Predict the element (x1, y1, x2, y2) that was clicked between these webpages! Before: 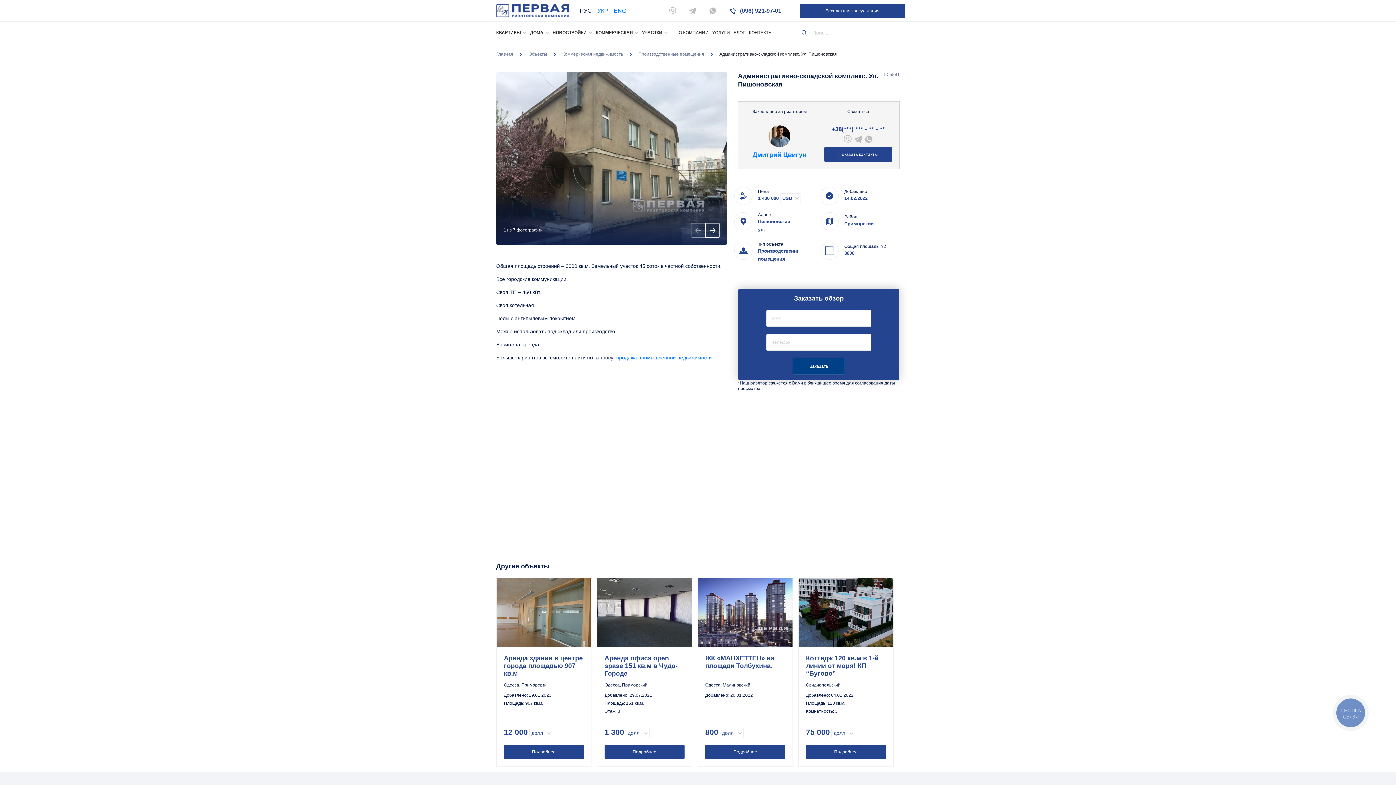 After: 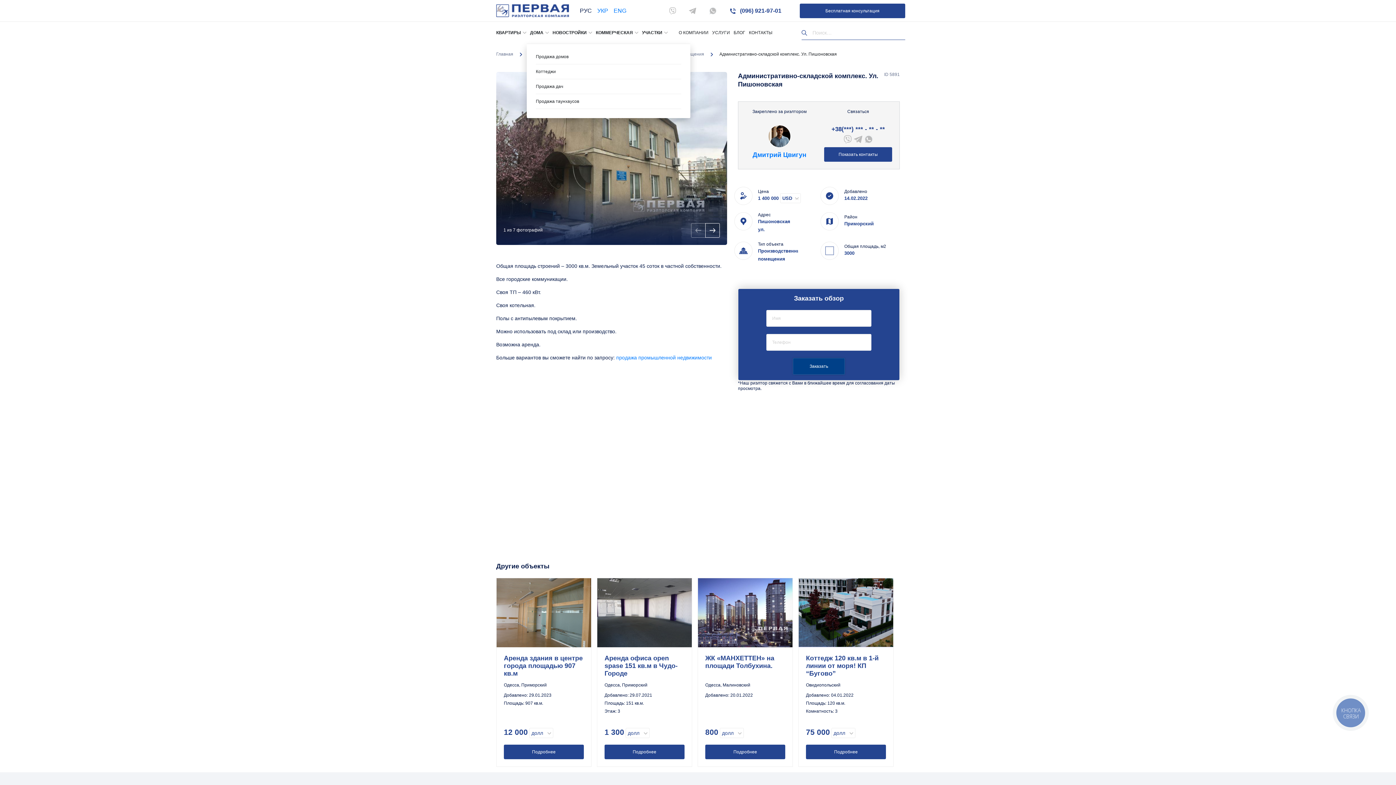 Action: bbox: (530, 21, 543, 46) label: ДОМА